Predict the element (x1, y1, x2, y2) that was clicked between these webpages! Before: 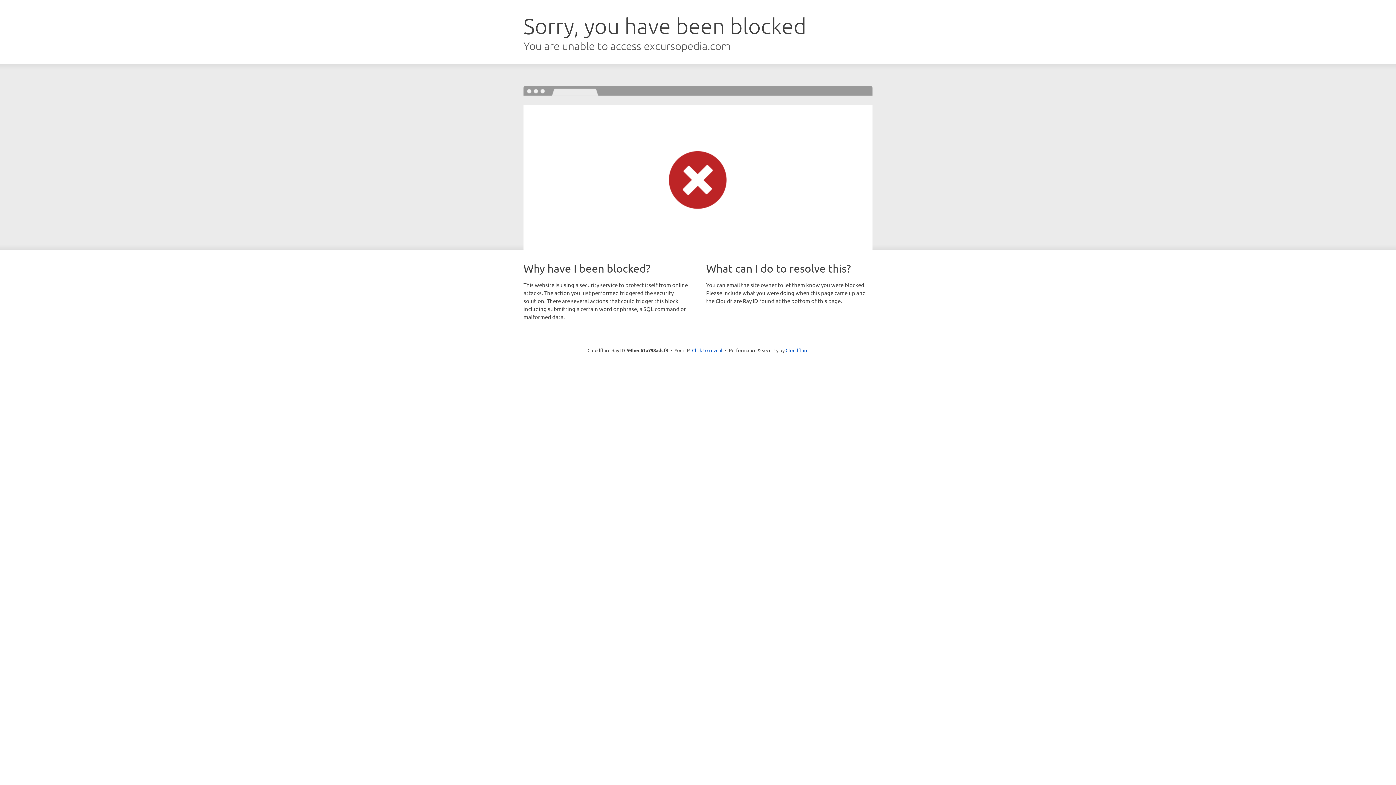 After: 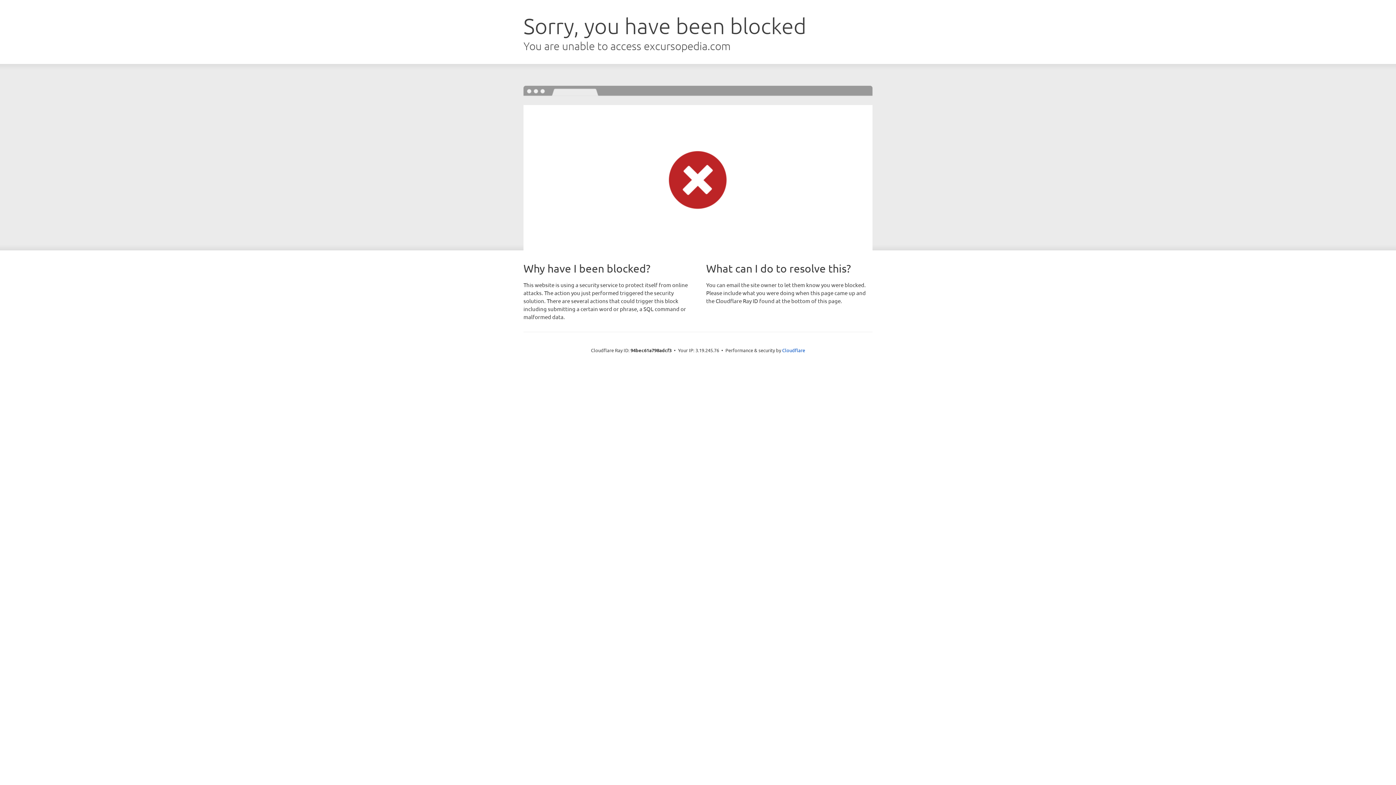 Action: label: Click to reveal bbox: (692, 346, 722, 353)